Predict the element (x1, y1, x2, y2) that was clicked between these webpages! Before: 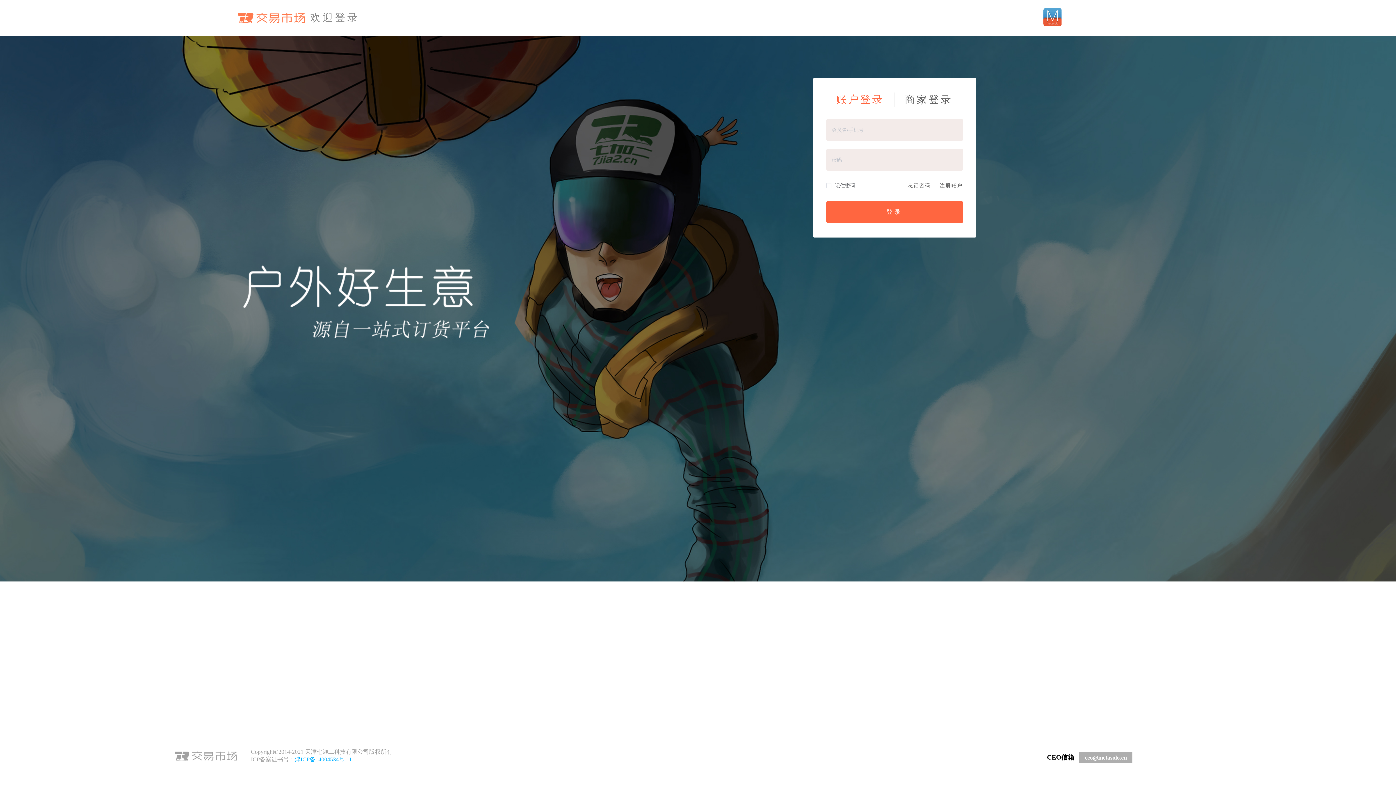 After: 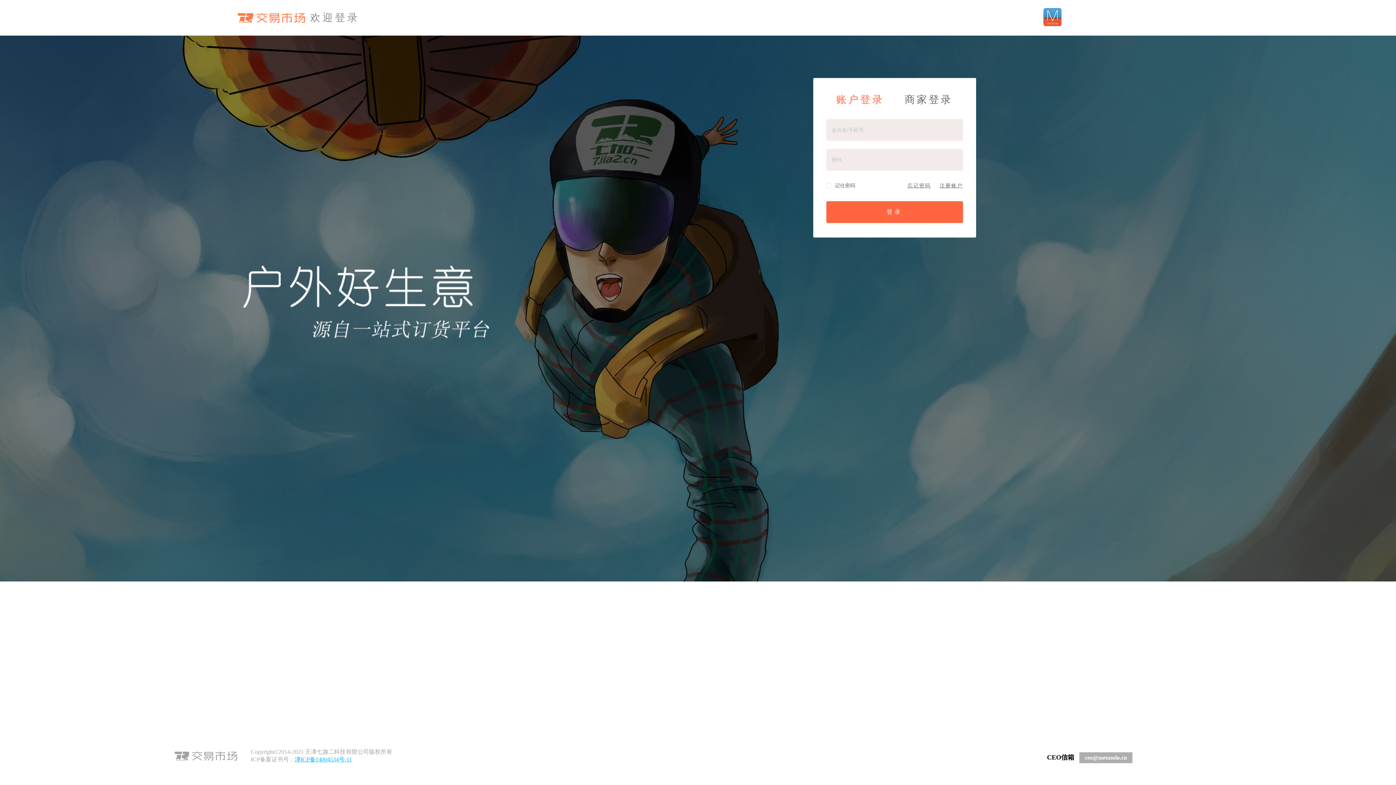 Action: label: 津ICP备14004534号-11 bbox: (294, 755, 352, 764)